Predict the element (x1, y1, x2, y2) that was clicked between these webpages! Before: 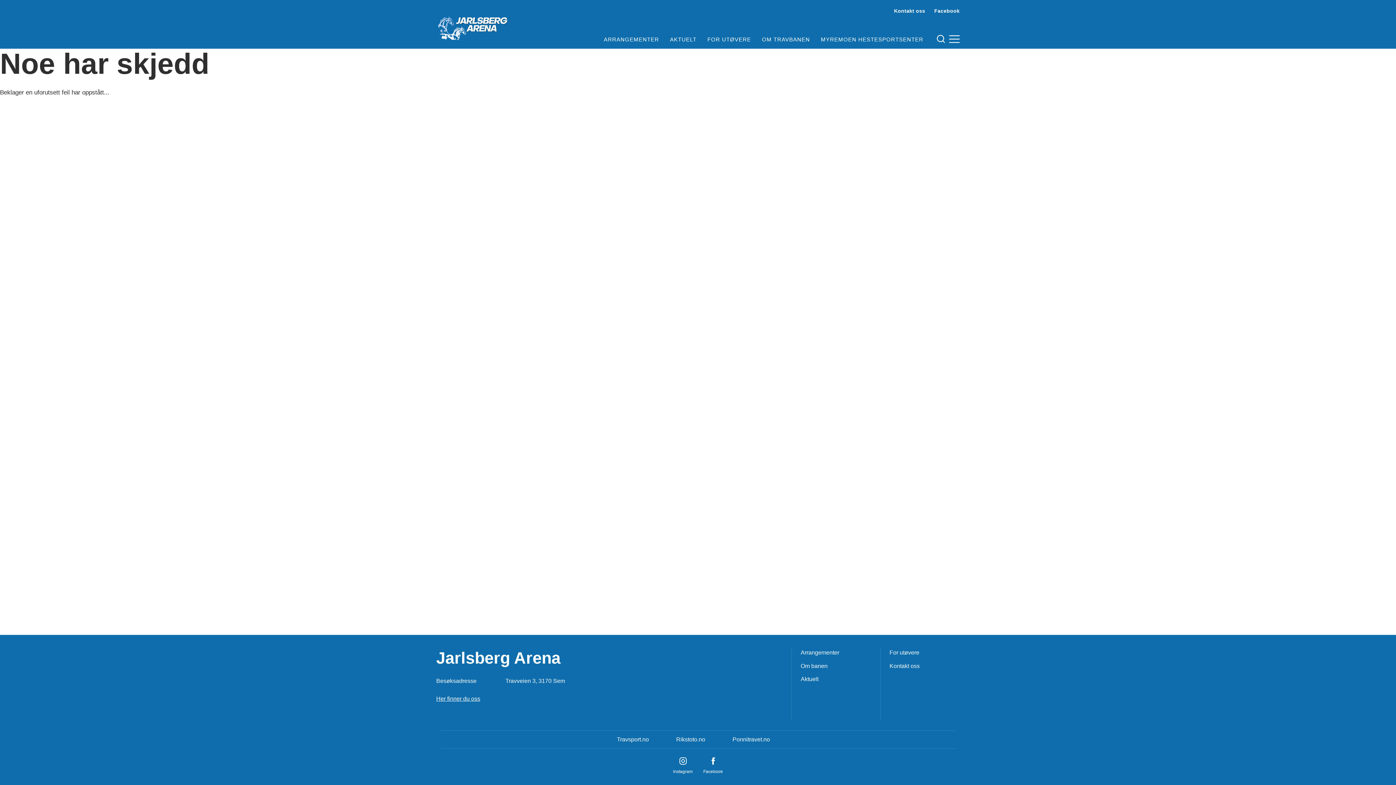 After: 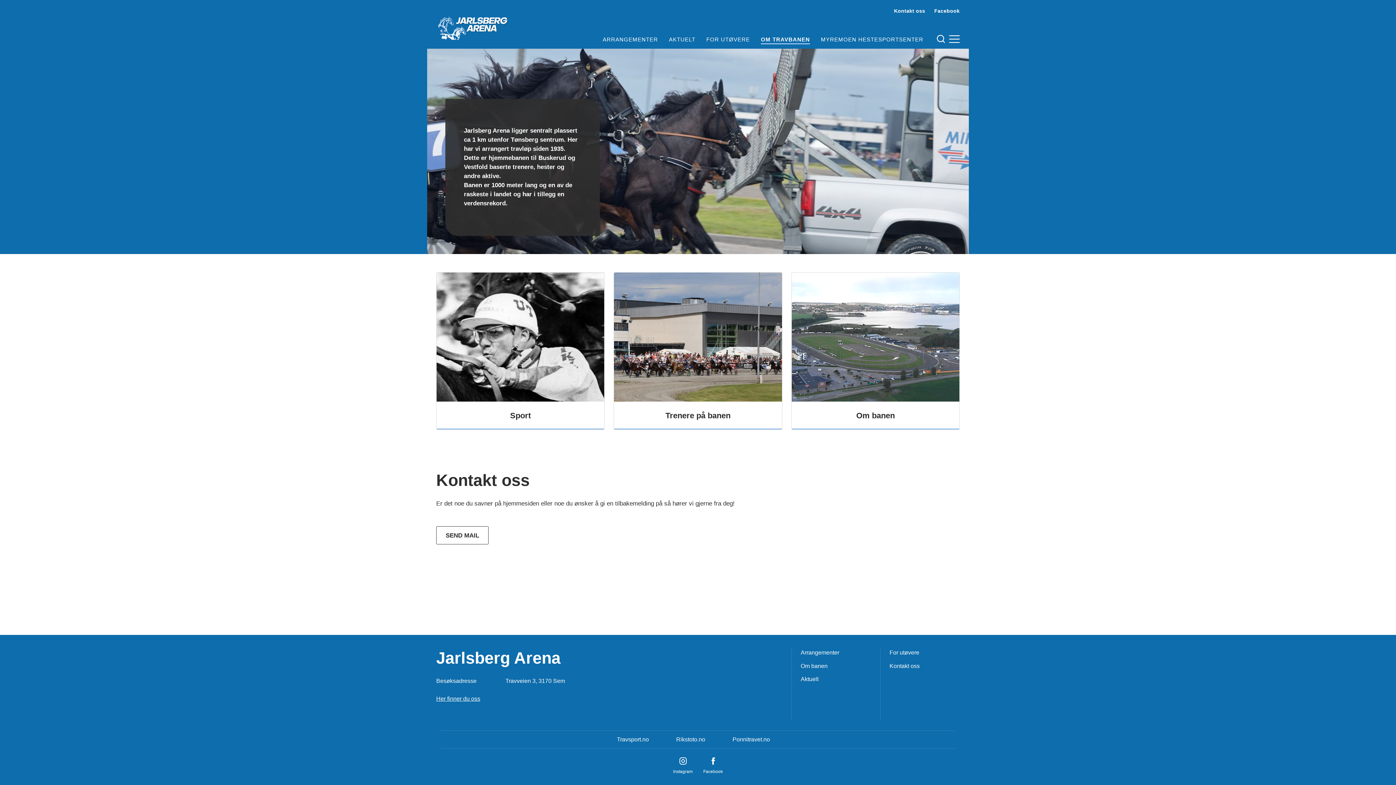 Action: label: Om banen bbox: (800, 662, 827, 670)